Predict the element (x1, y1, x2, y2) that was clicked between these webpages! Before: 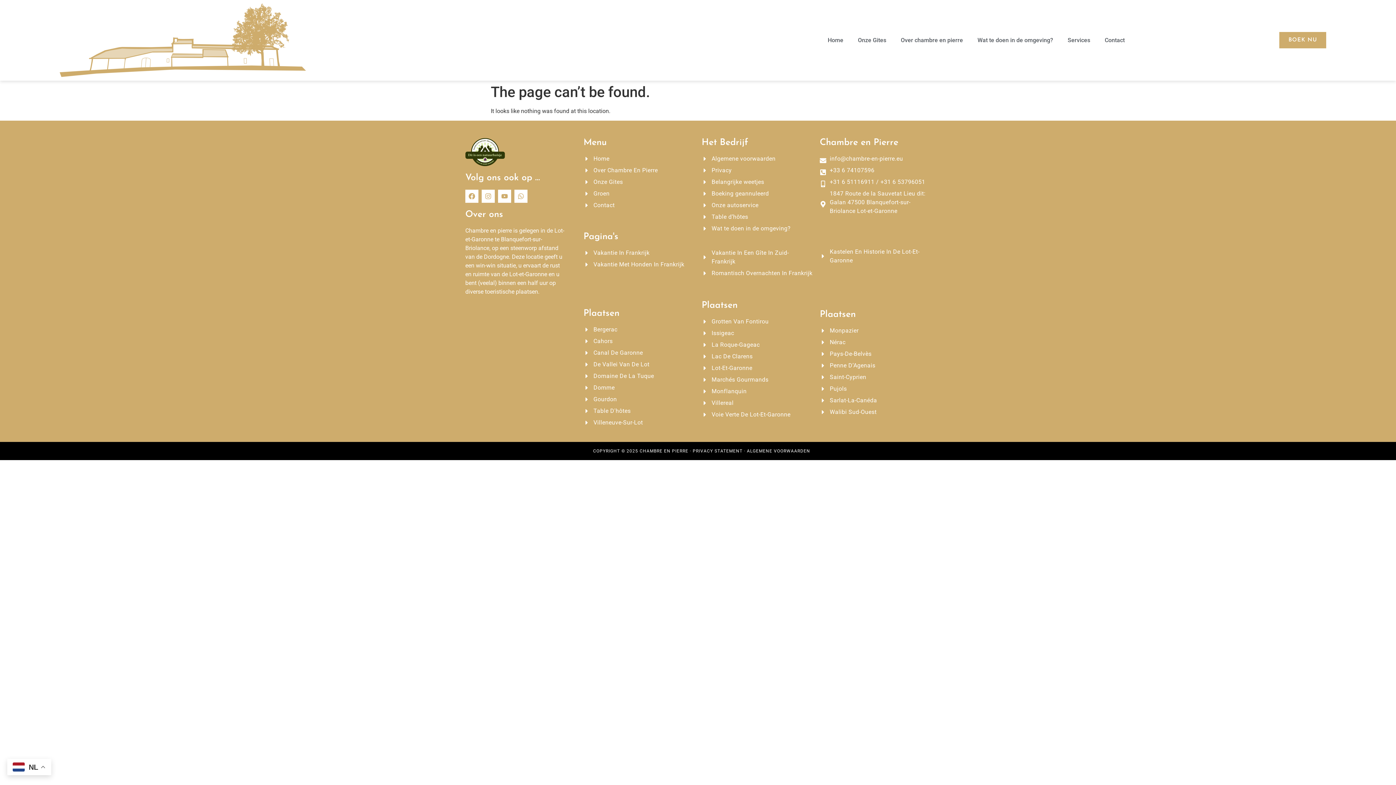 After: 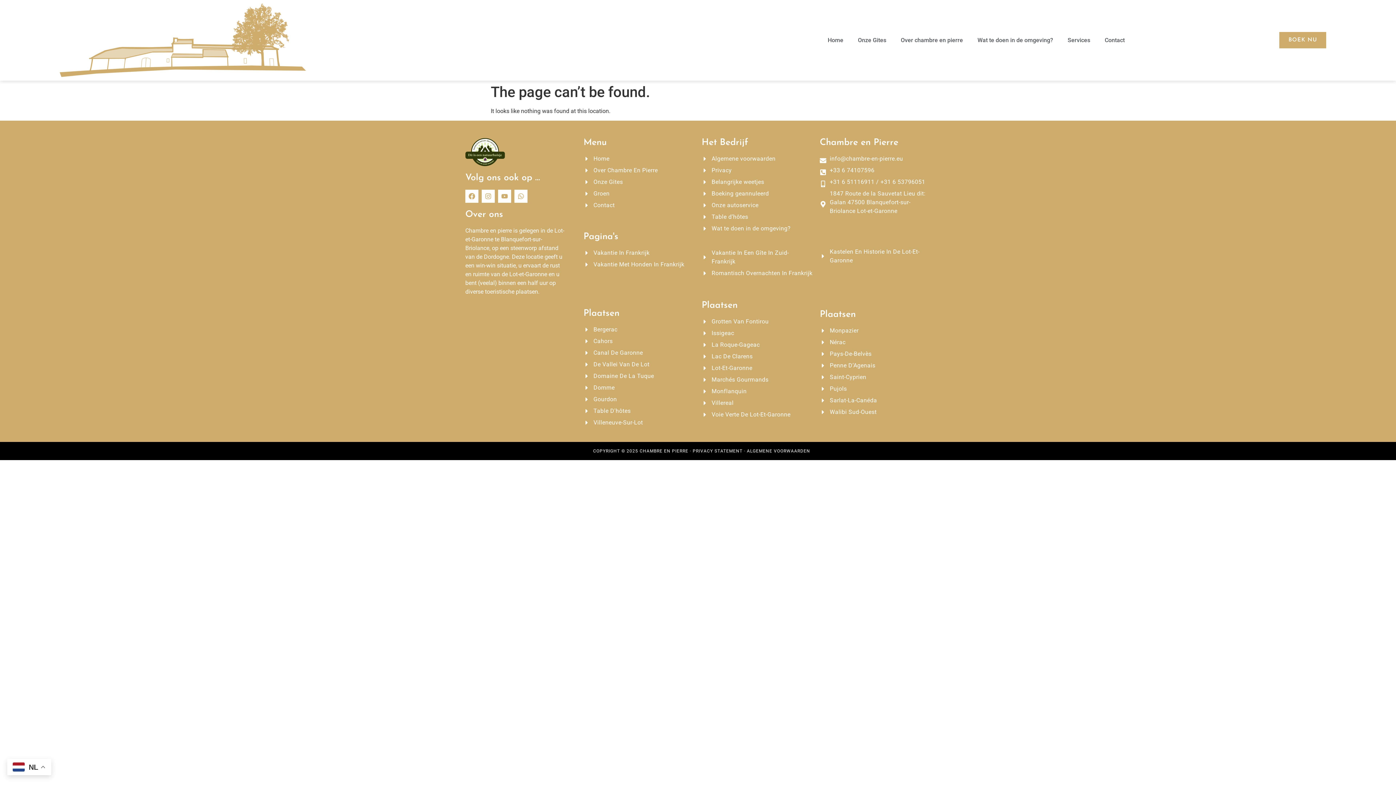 Action: label: Wat te doen in de omgeving? bbox: (701, 224, 812, 233)